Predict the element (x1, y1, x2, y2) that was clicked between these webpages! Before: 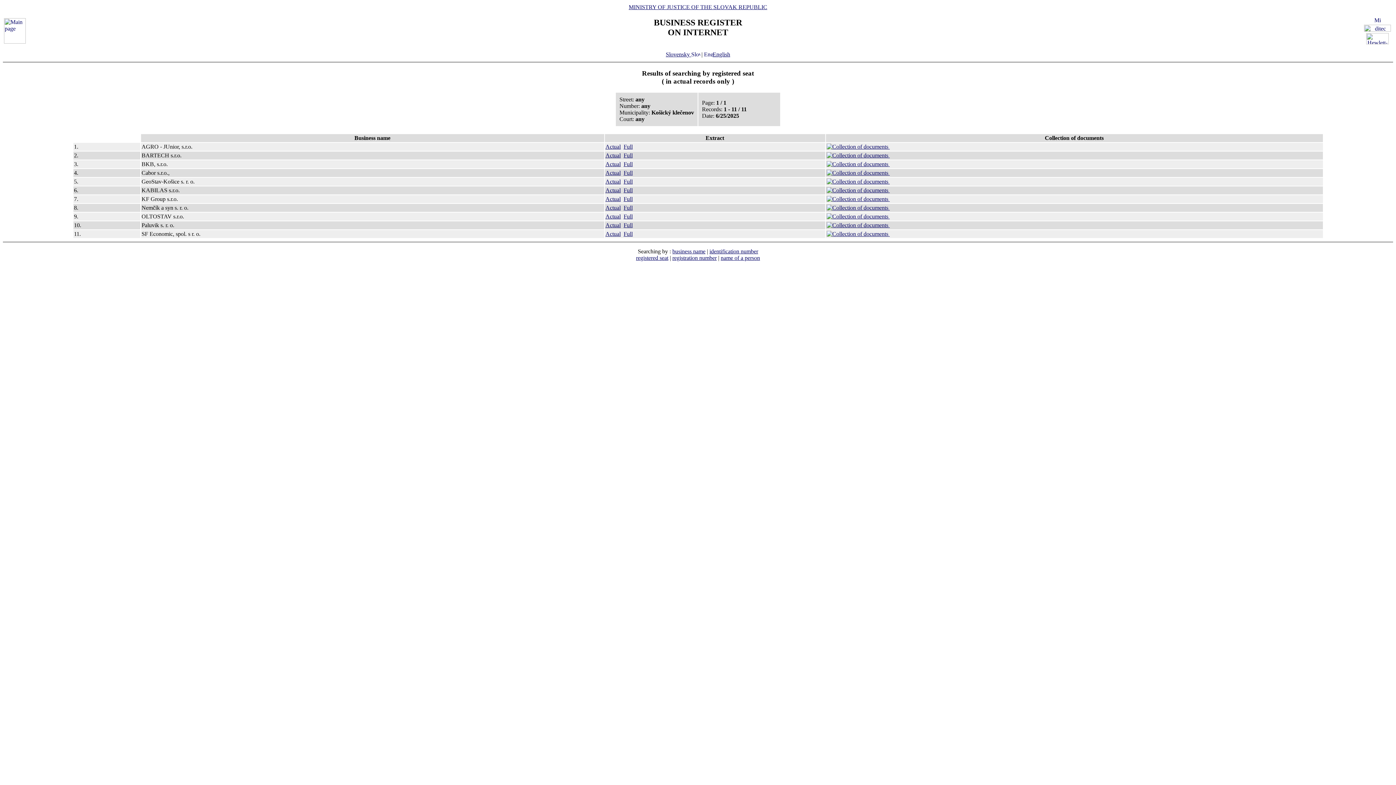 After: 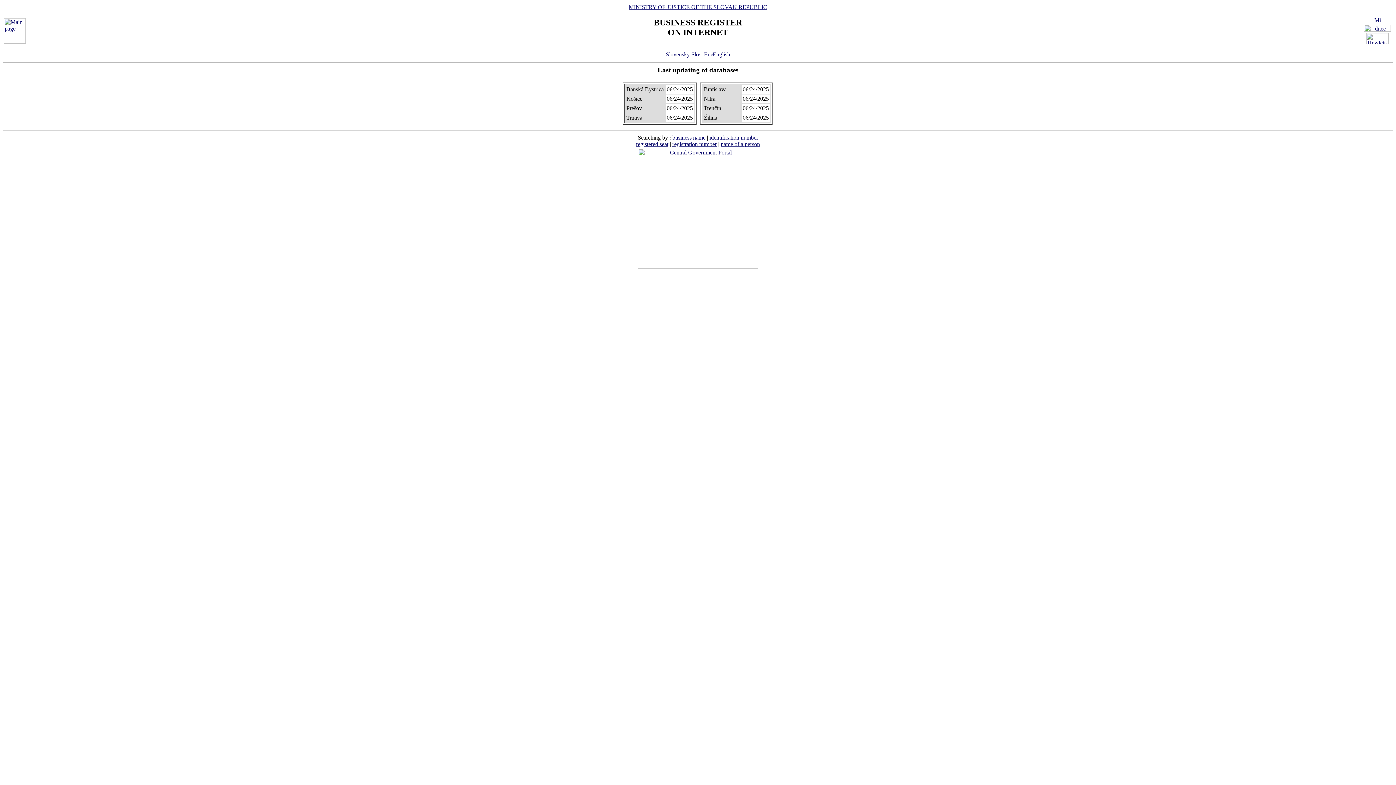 Action: bbox: (4, 38, 25, 44)